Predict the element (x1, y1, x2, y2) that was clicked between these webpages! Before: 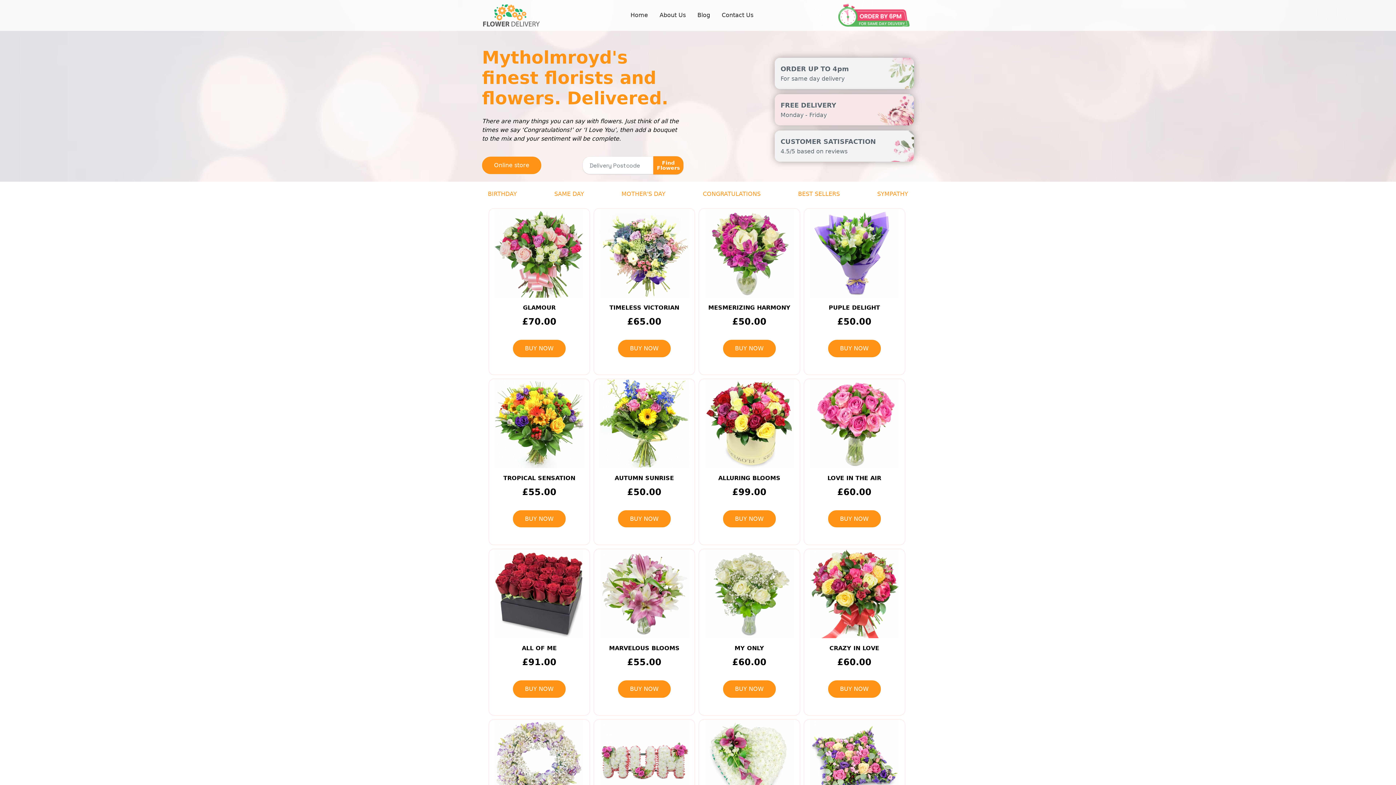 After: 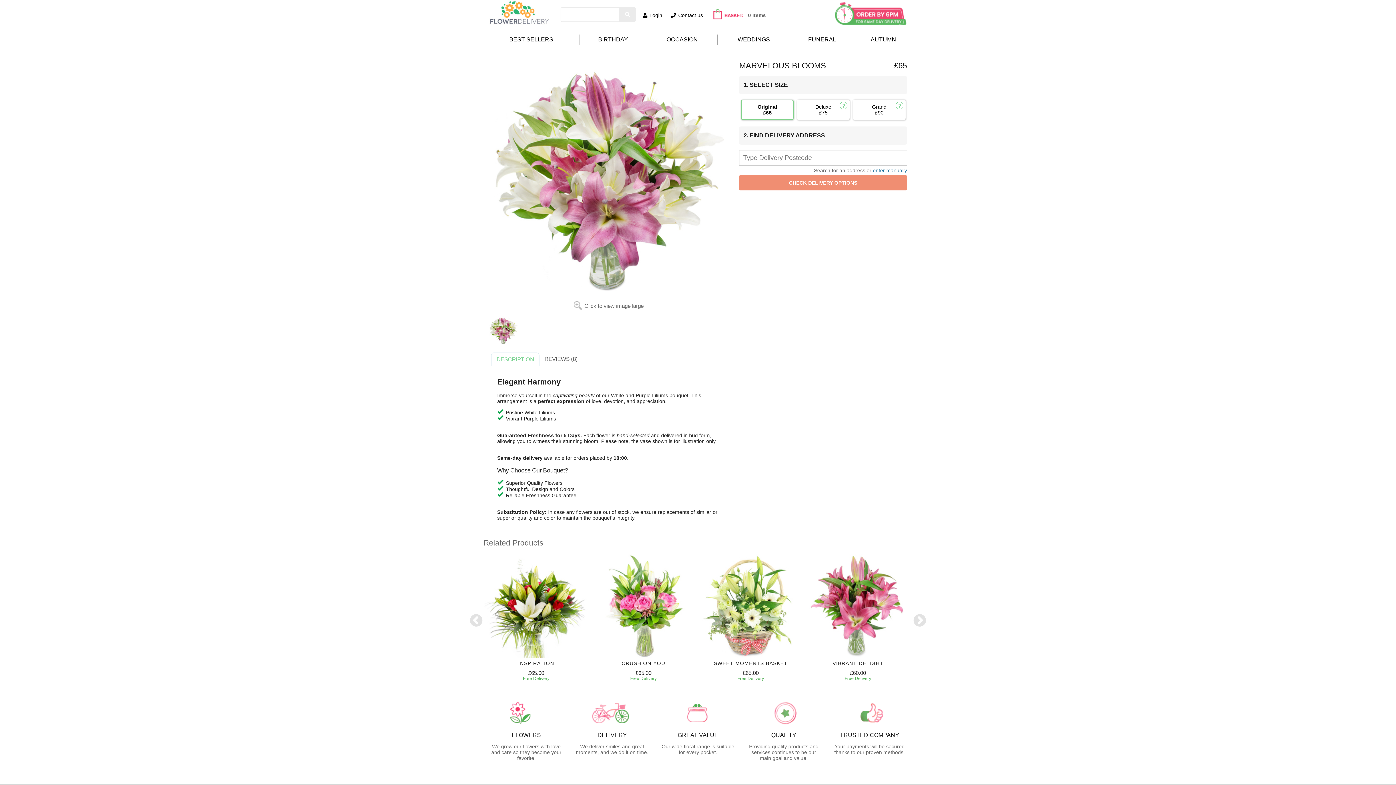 Action: bbox: (618, 680, 670, 698) label: BUY NOW